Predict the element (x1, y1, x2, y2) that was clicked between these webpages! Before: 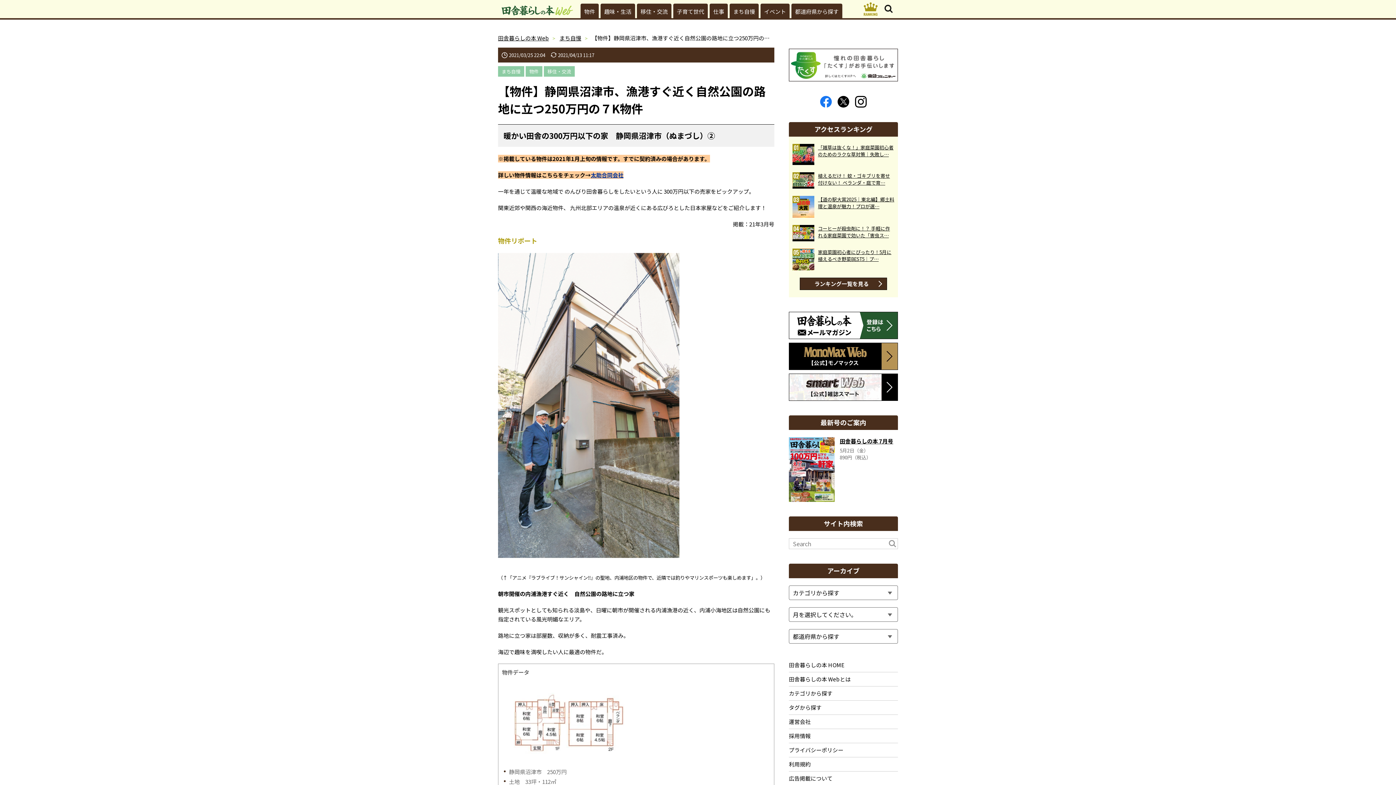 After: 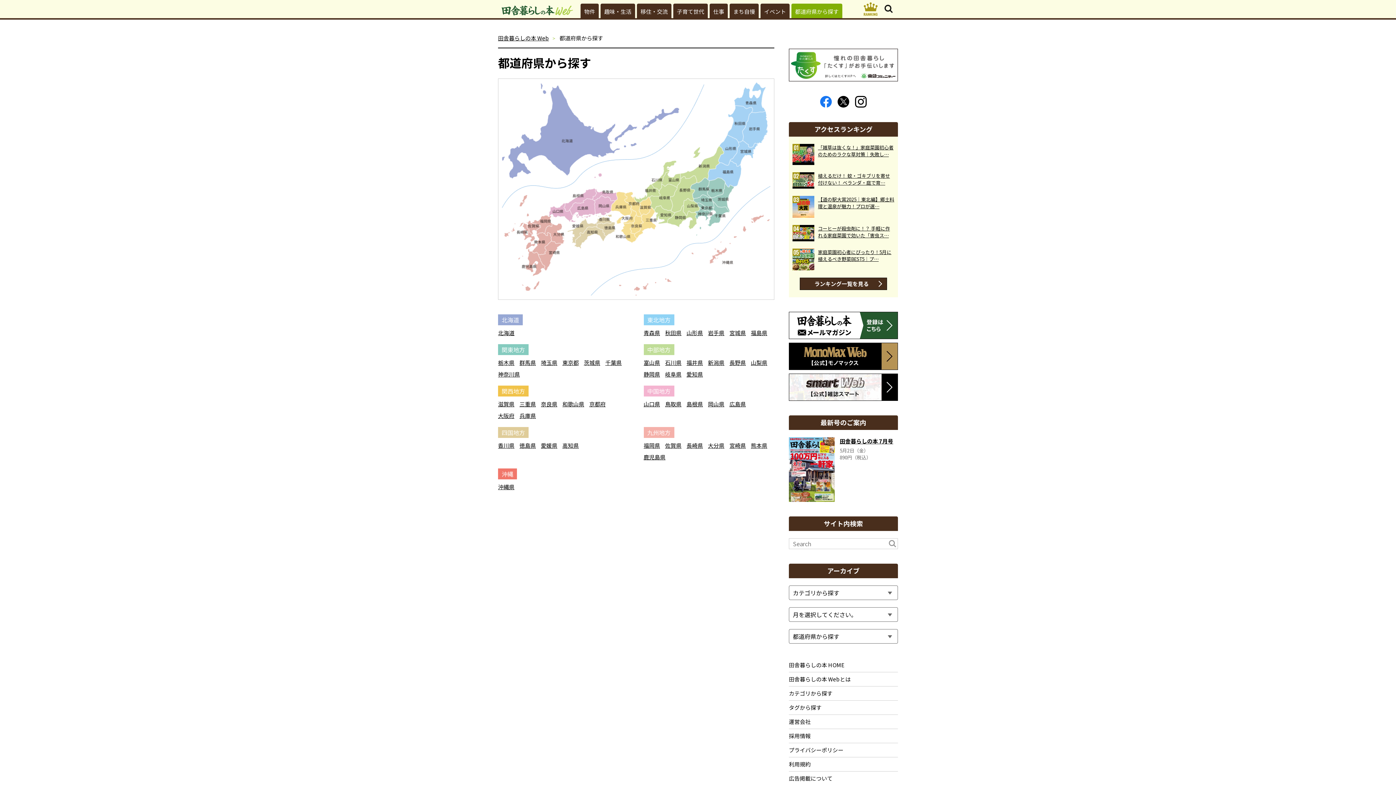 Action: label: 都道府県から探す bbox: (791, 3, 842, 18)